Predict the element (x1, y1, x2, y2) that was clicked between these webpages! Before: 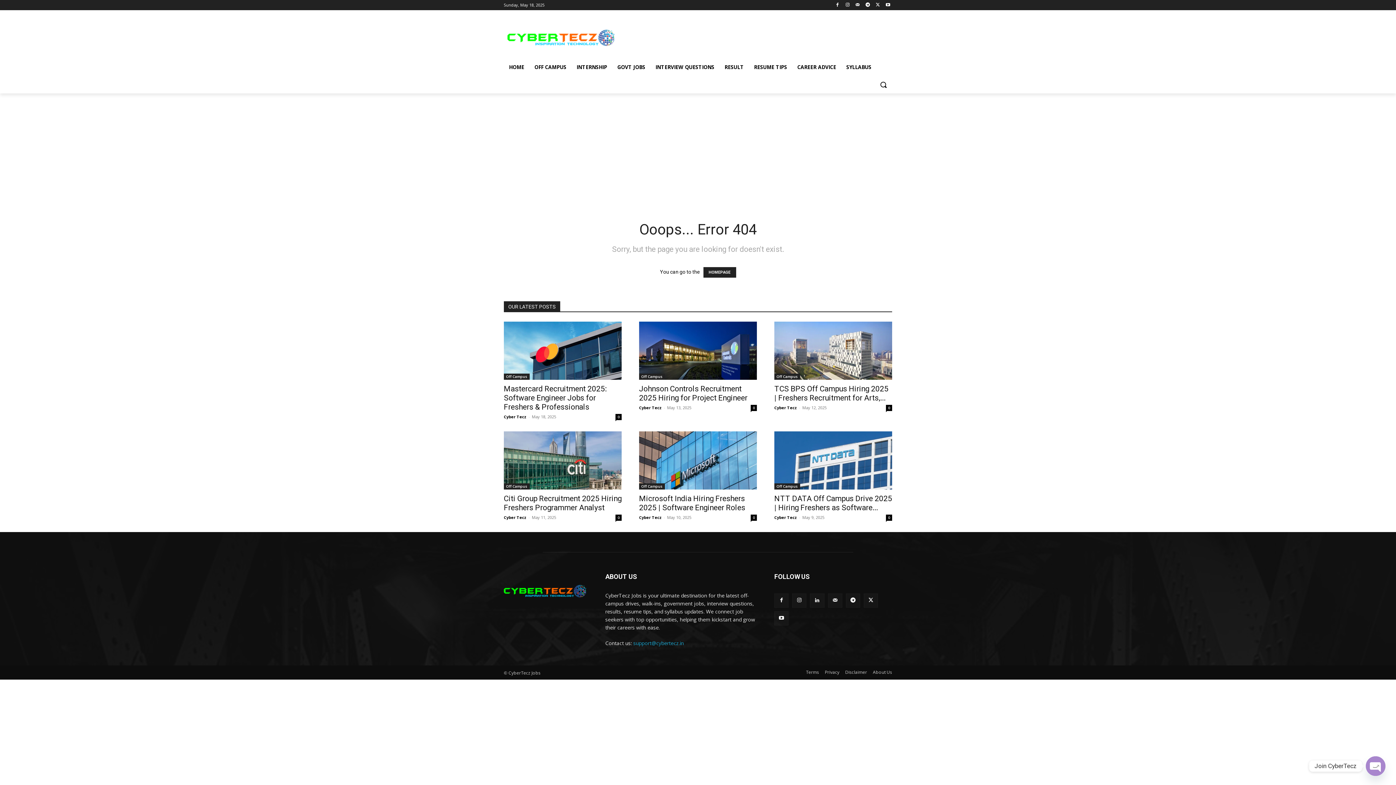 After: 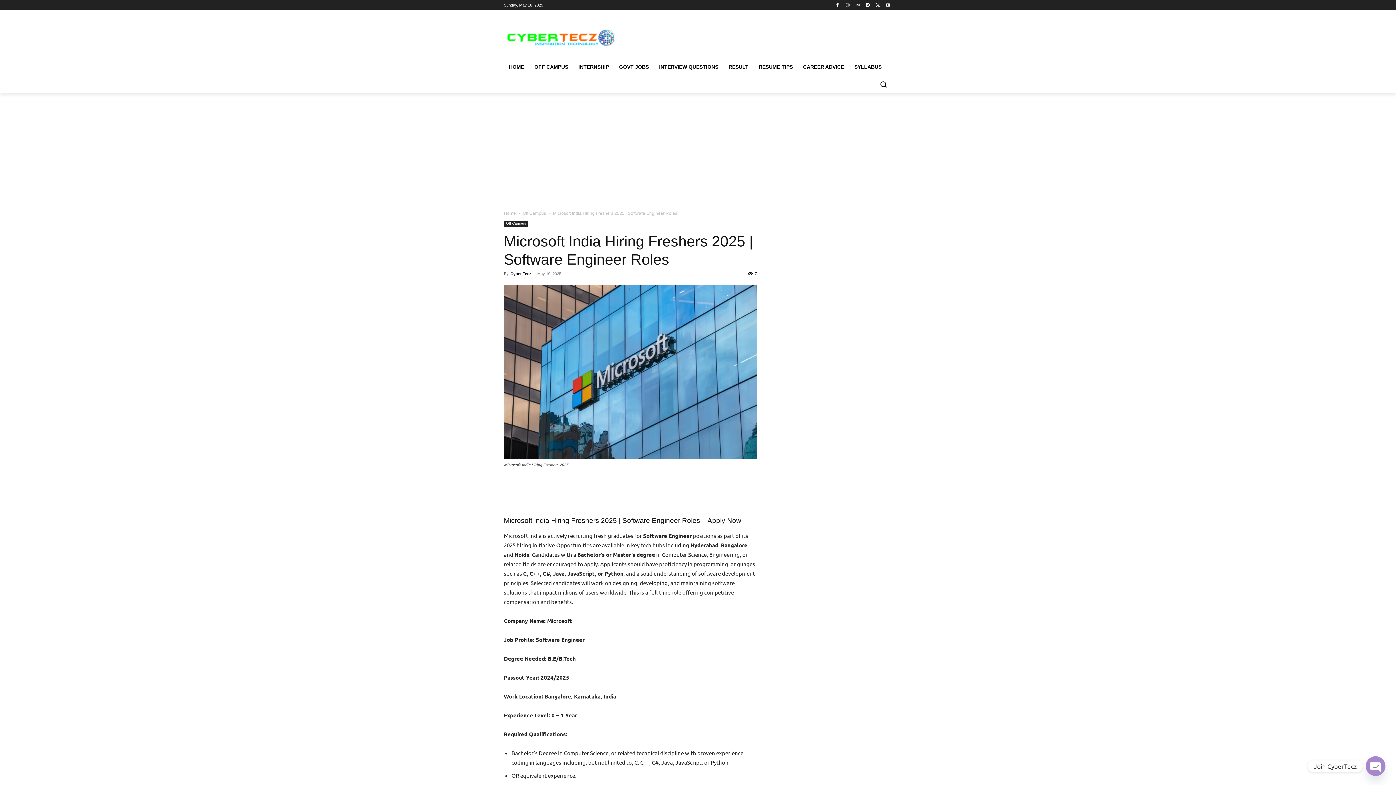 Action: bbox: (639, 431, 757, 489)